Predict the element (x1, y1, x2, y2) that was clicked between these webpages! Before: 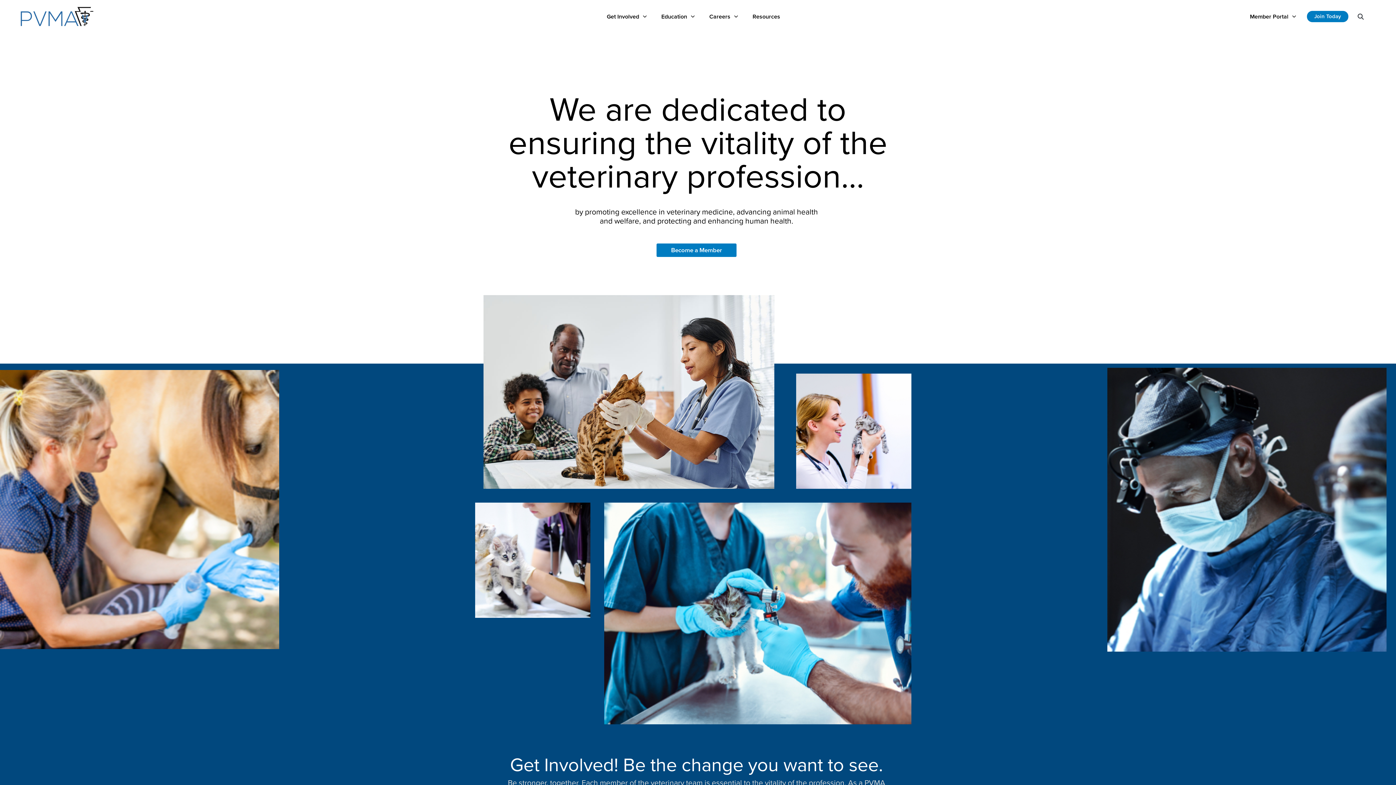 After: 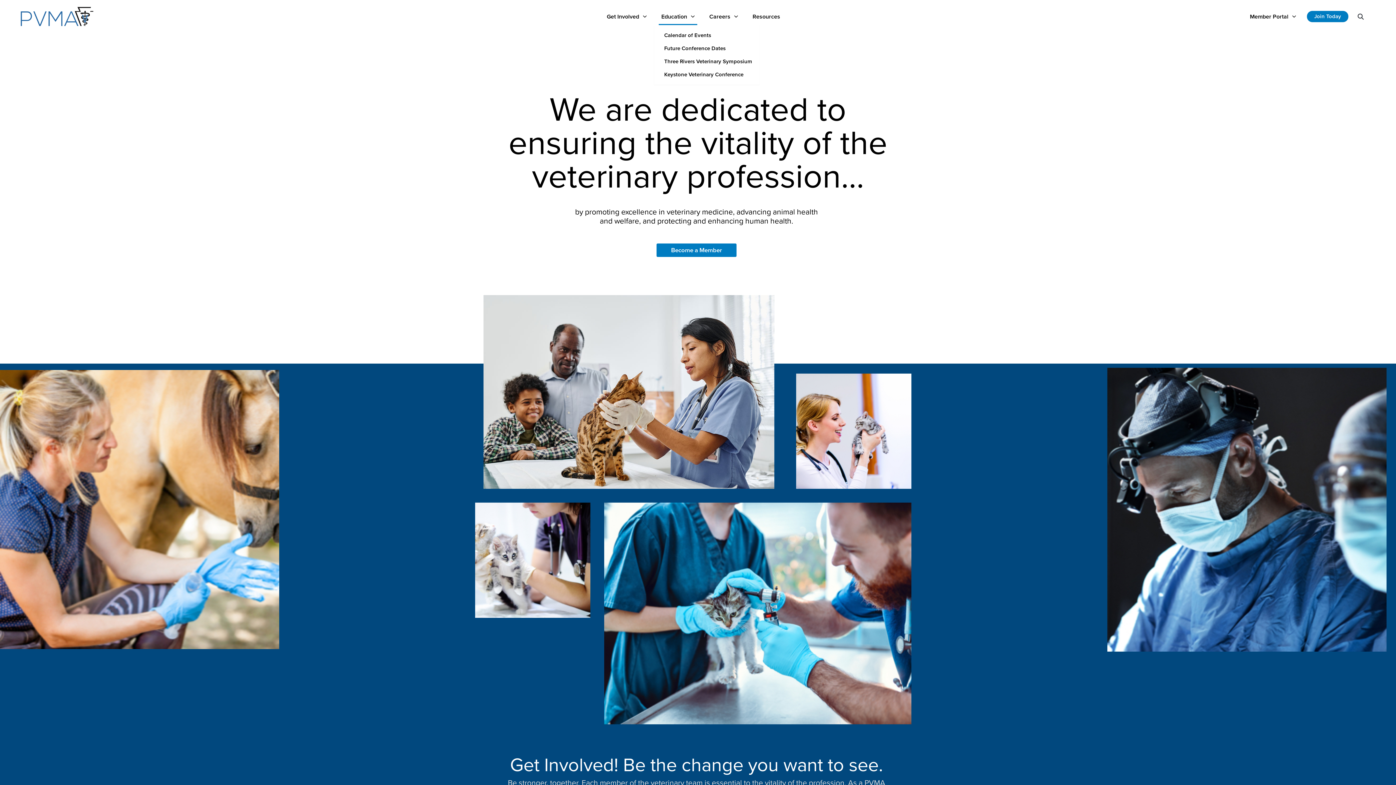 Action: bbox: (654, 8, 702, 24) label: Education